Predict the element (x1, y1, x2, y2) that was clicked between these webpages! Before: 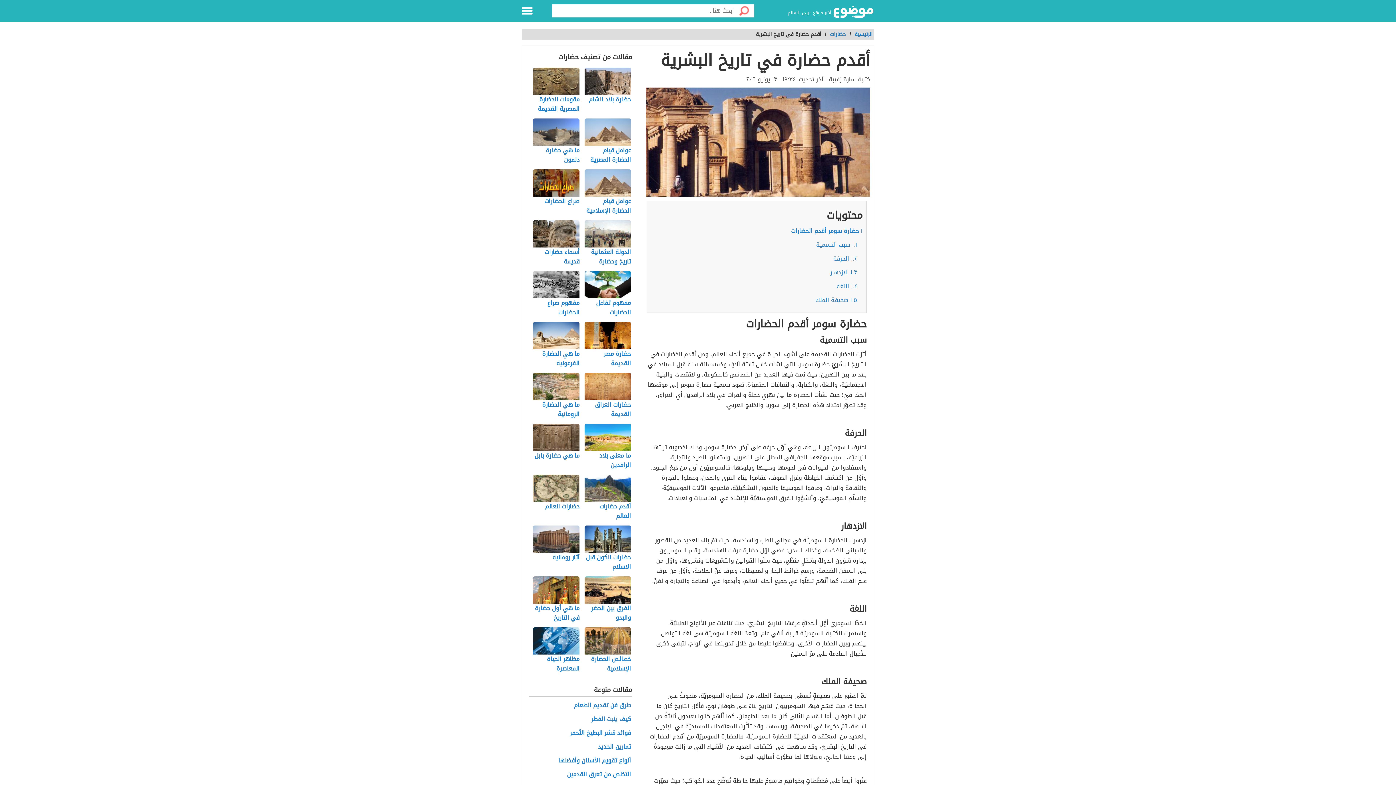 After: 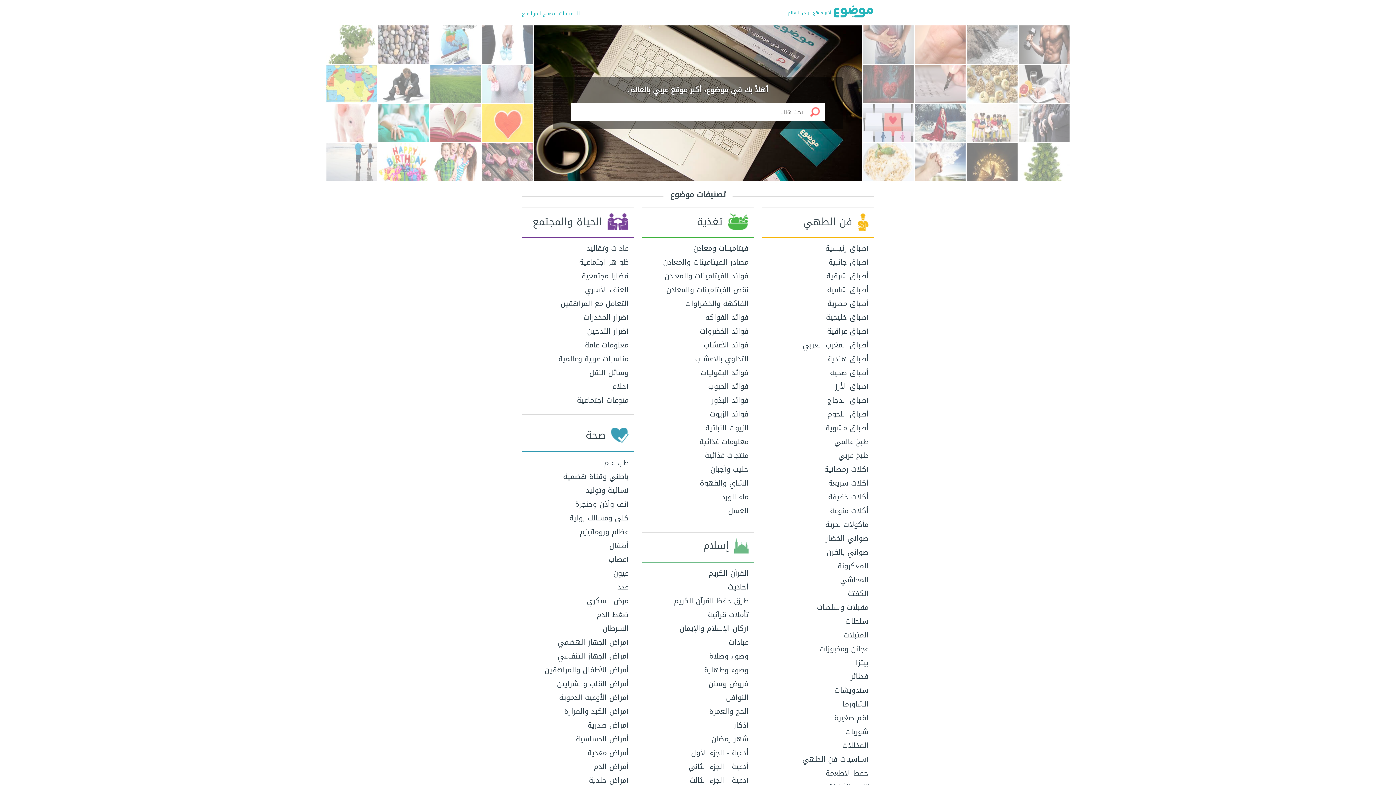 Action: bbox: (833, 5, 874, 18)